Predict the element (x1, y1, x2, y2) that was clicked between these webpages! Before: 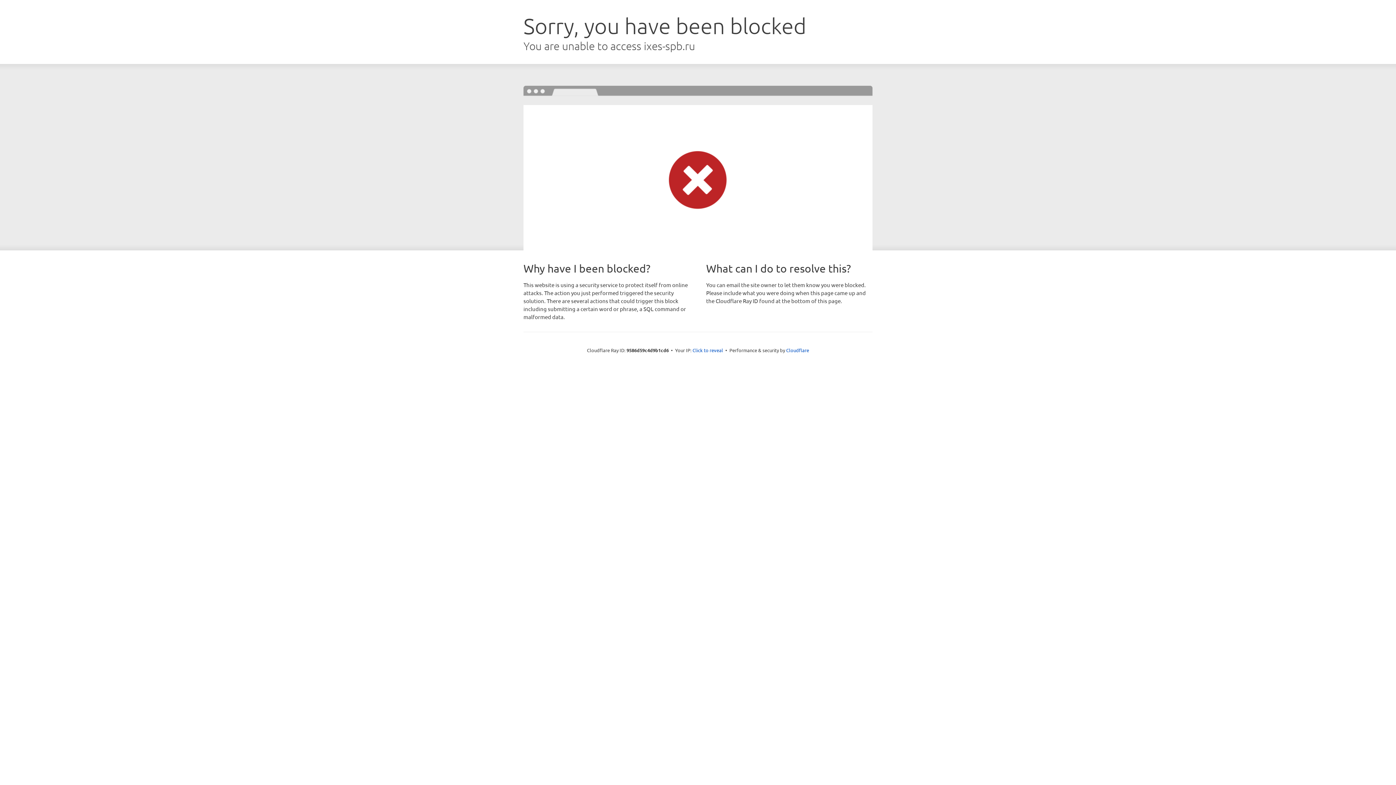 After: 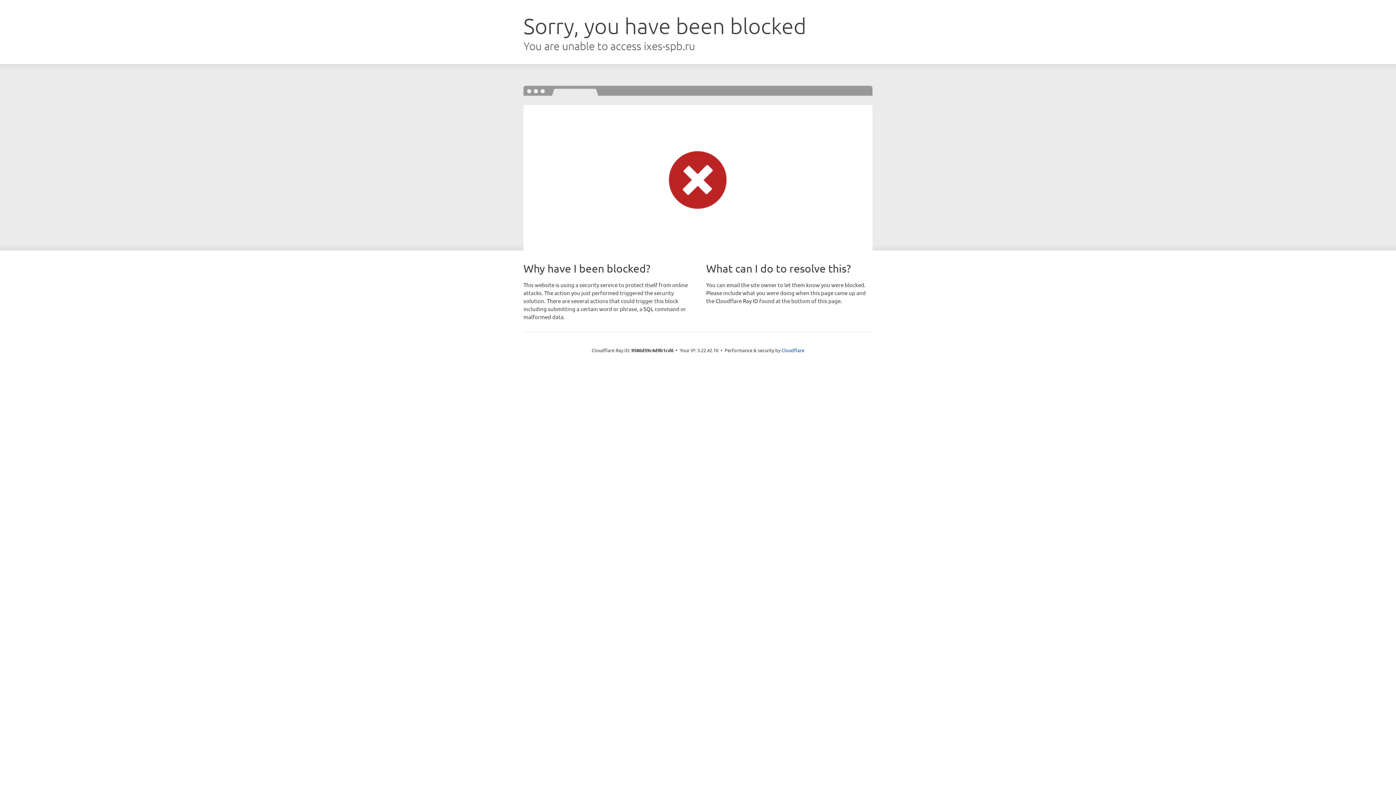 Action: label: Click to reveal bbox: (692, 346, 723, 353)